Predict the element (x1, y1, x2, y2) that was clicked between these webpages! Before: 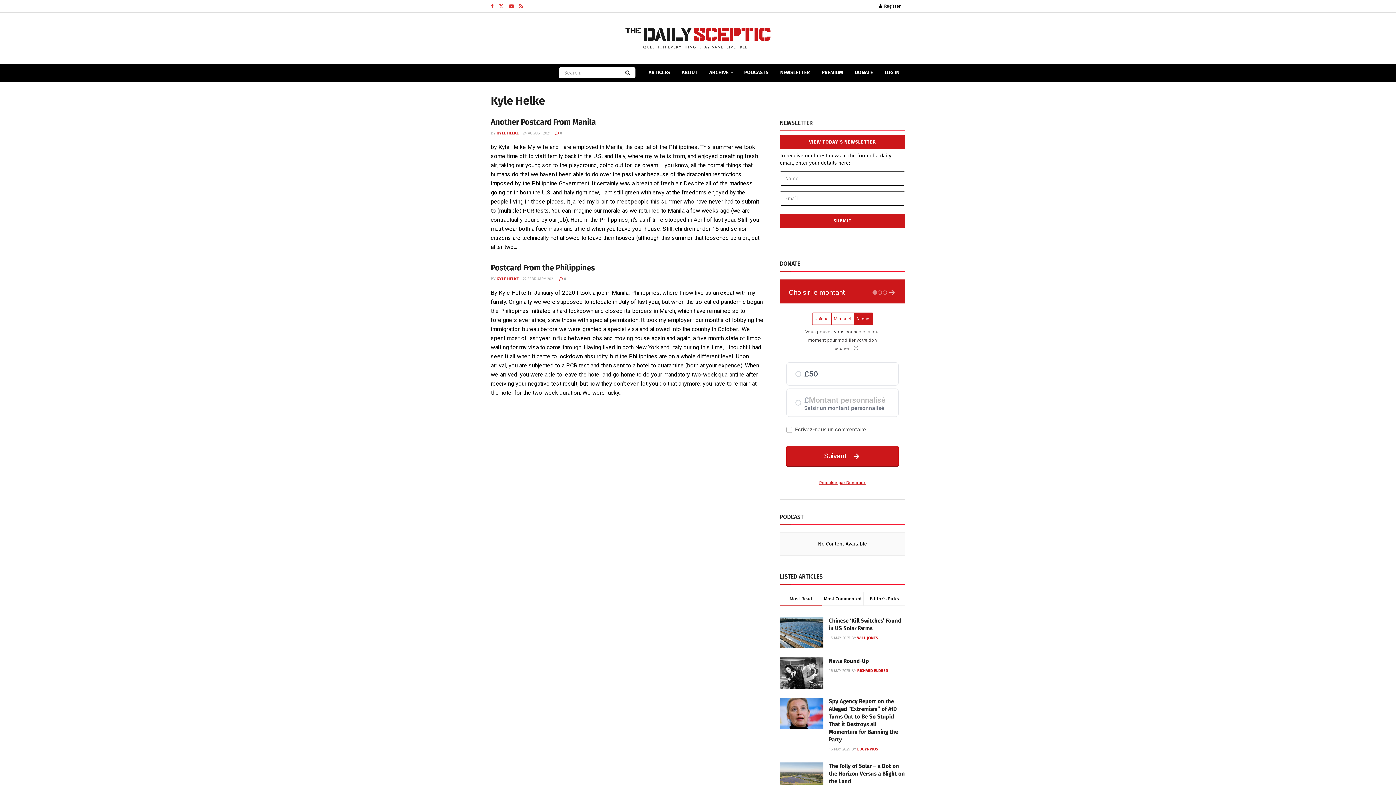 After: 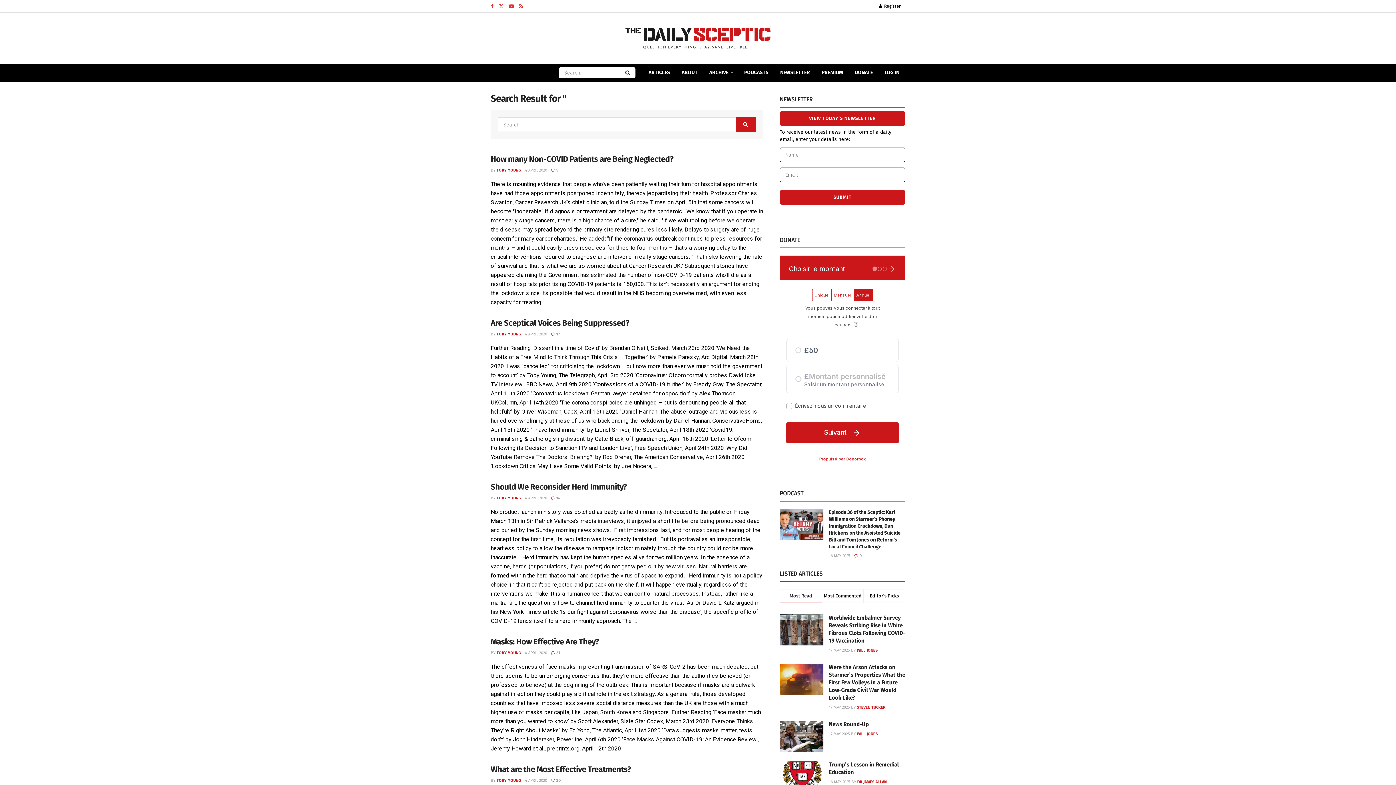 Action: label: Search Button bbox: (621, 67, 635, 78)